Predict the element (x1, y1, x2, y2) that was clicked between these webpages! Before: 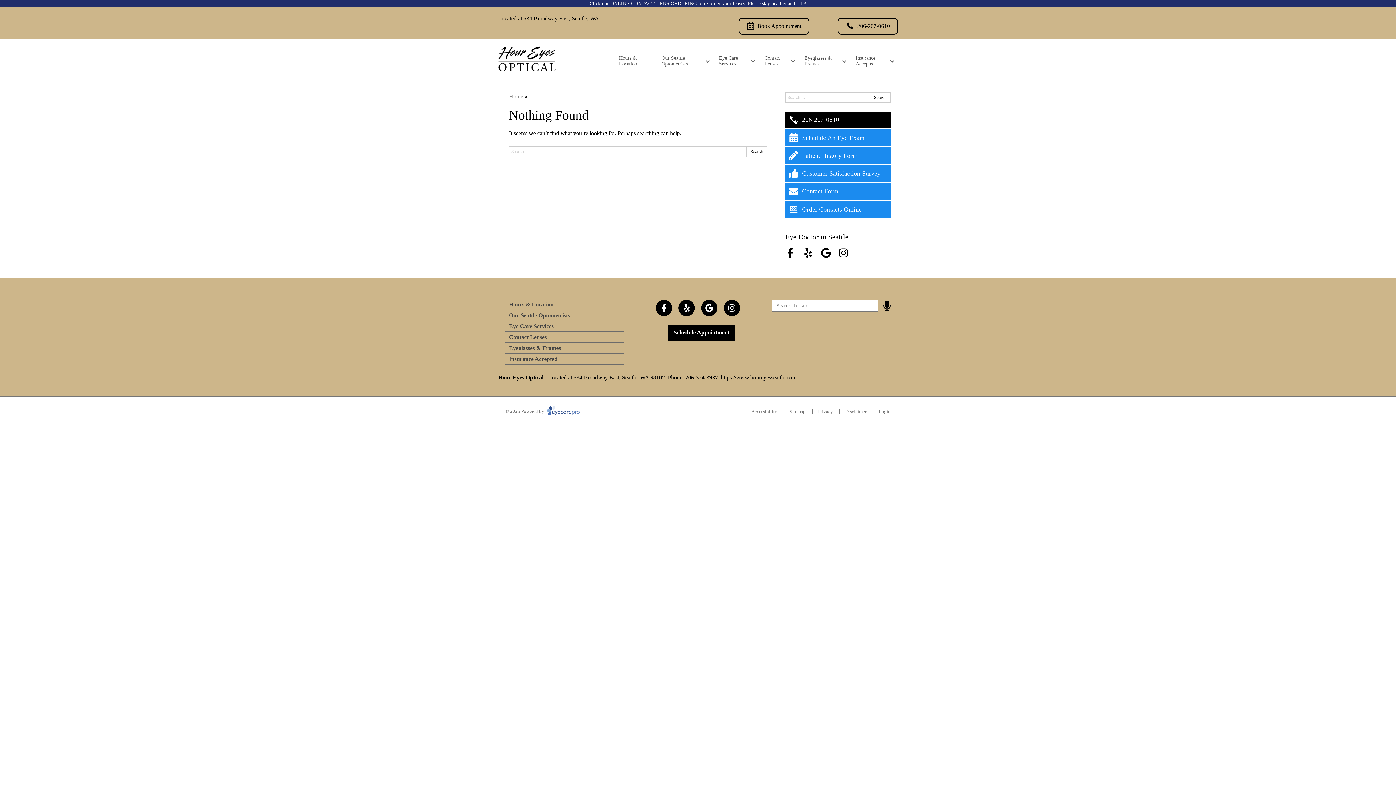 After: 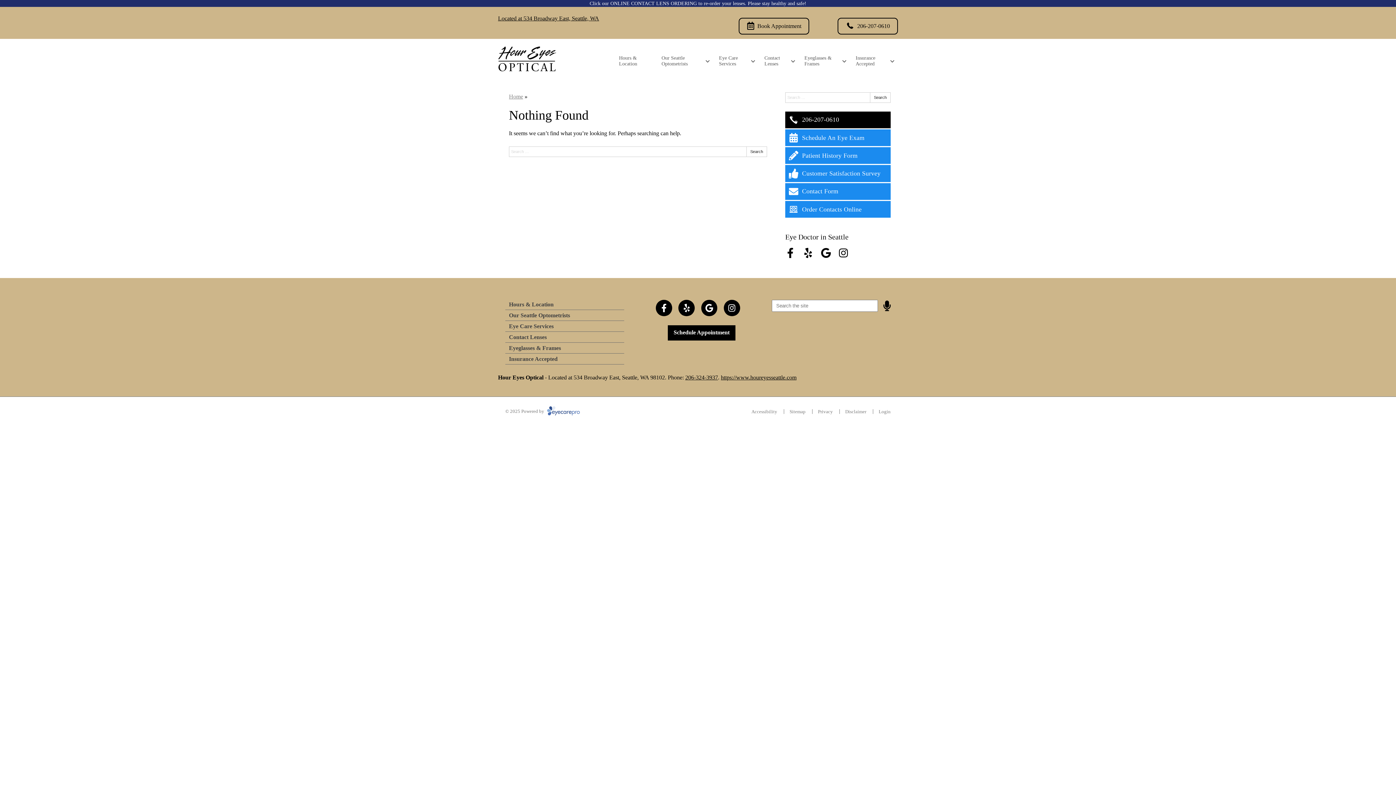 Action: bbox: (589, 0, 806, 6) label: Click our ONLINE CONTACT LENS ORDERING to re-order your lenses. Please stay healthy and safe!